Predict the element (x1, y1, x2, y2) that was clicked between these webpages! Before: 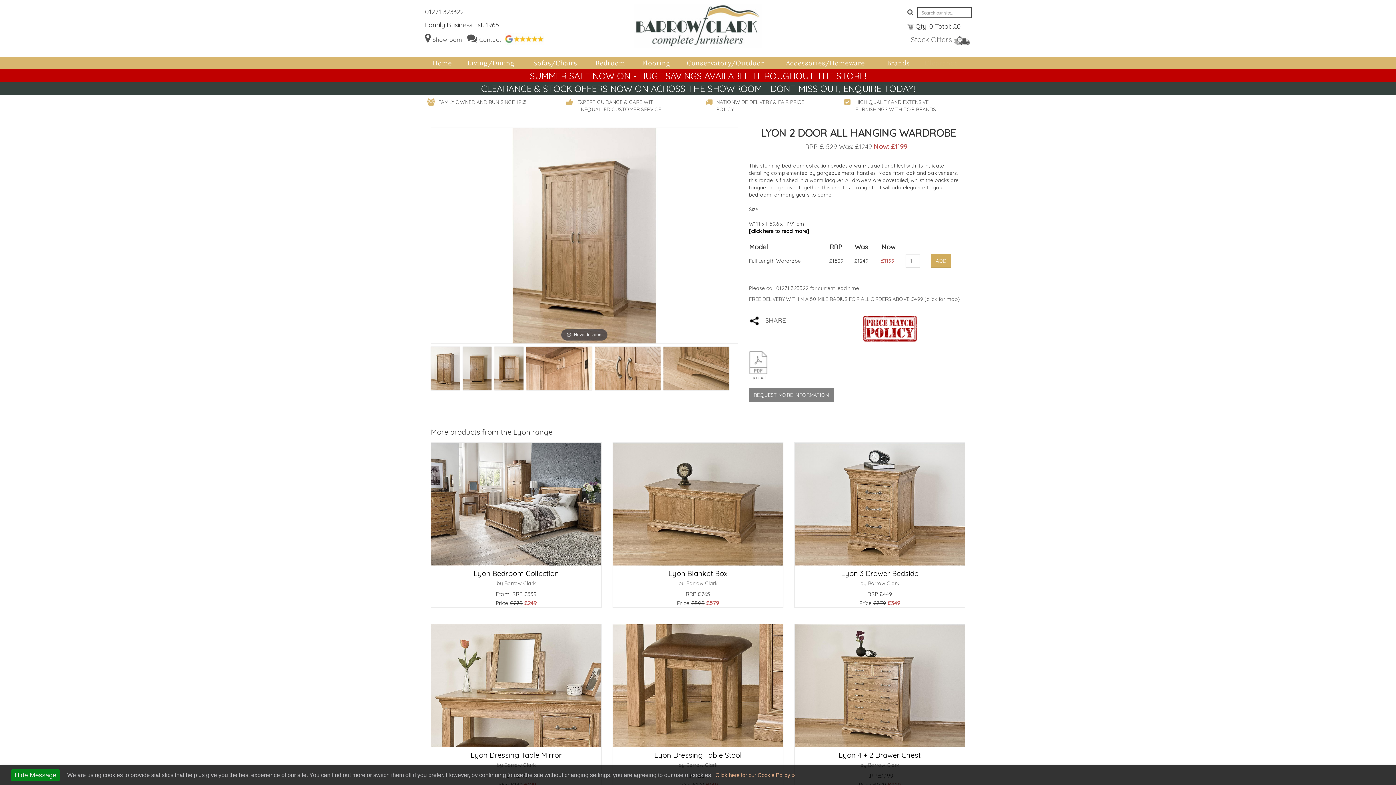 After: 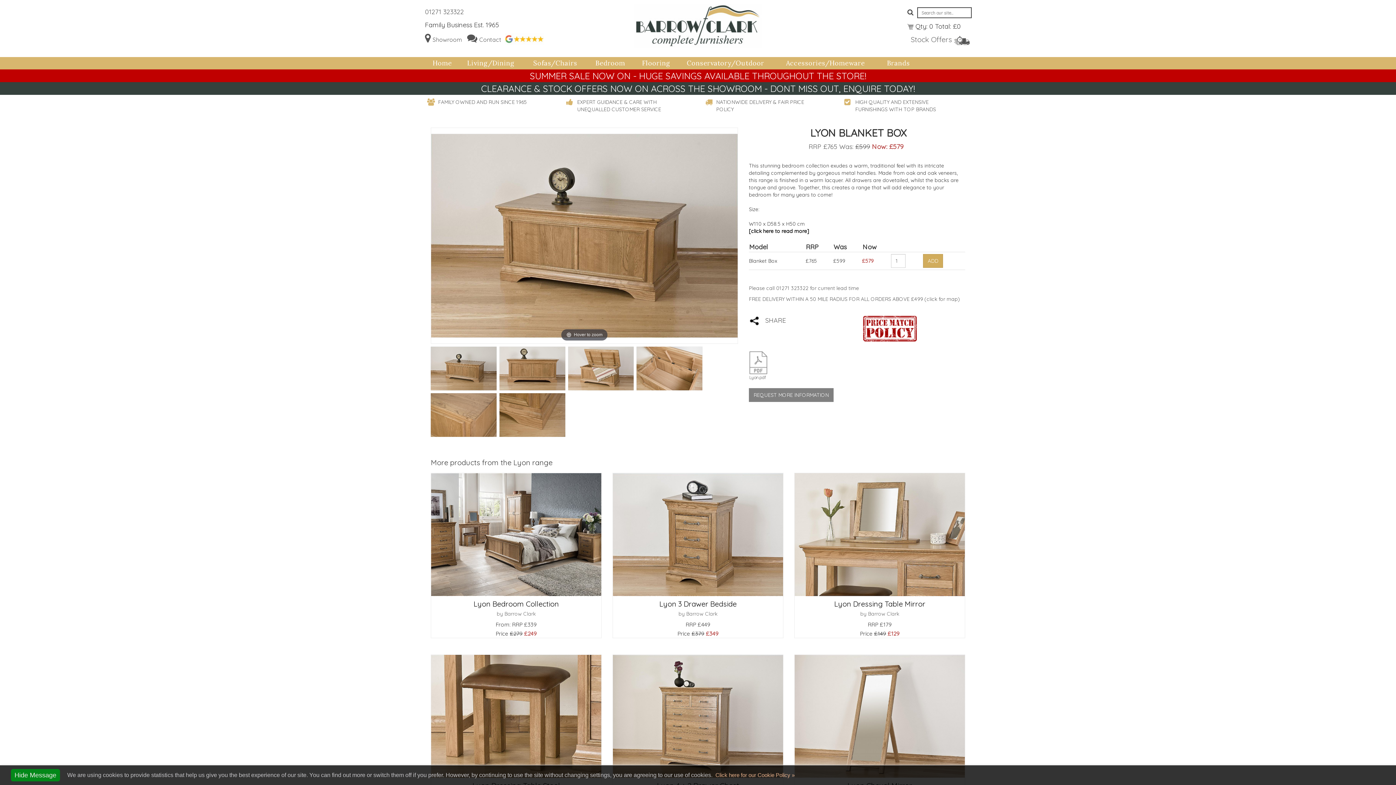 Action: bbox: (613, 442, 783, 565)